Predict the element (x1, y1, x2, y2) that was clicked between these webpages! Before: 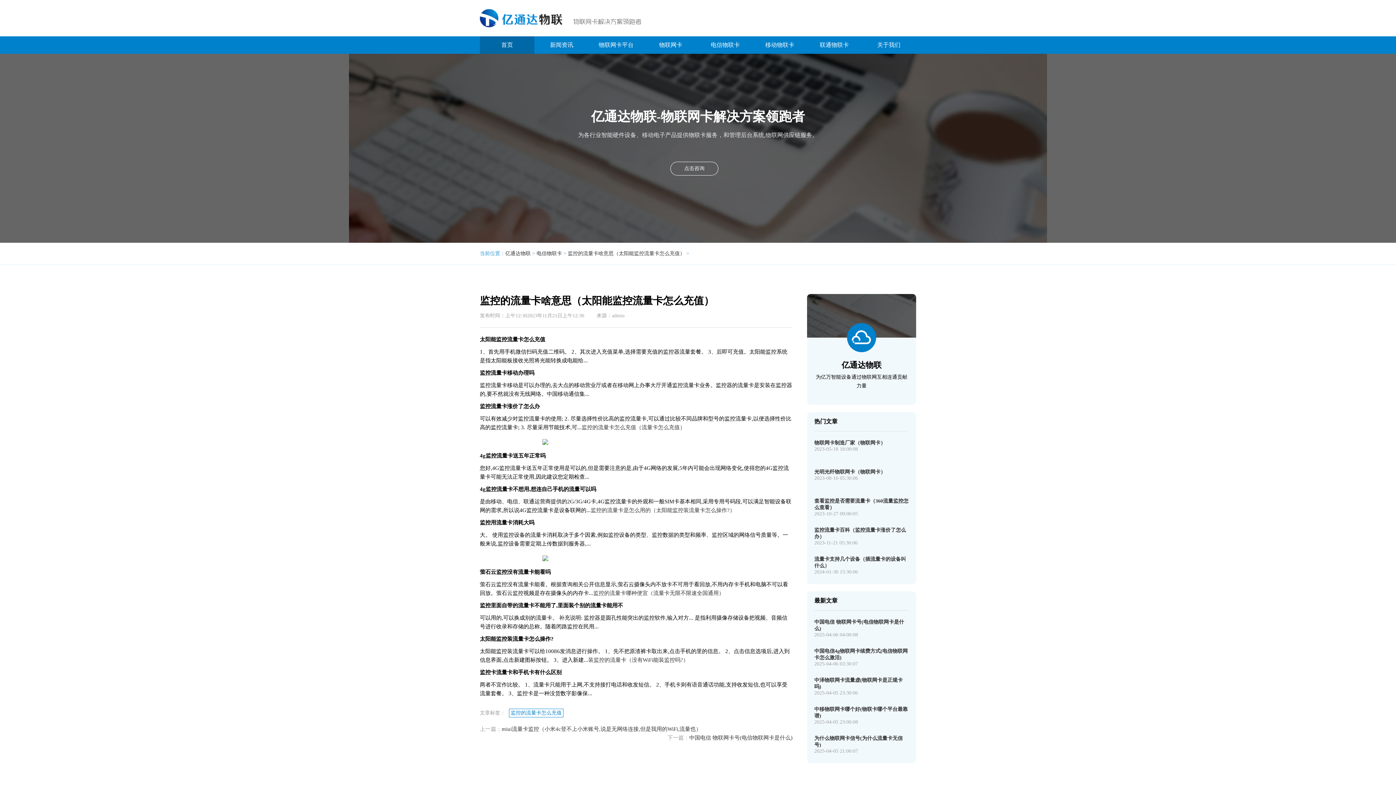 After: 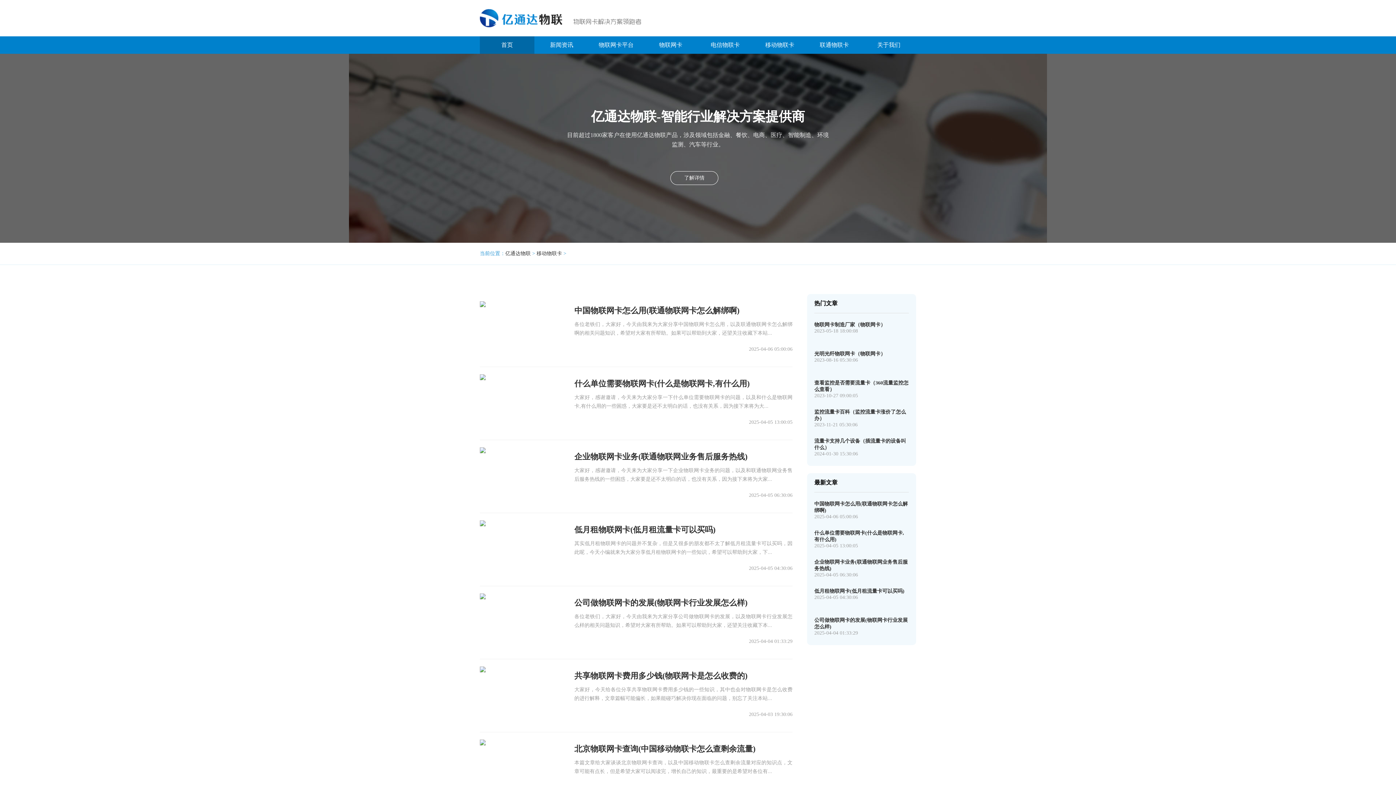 Action: bbox: (752, 36, 807, 53) label: 移动物联卡